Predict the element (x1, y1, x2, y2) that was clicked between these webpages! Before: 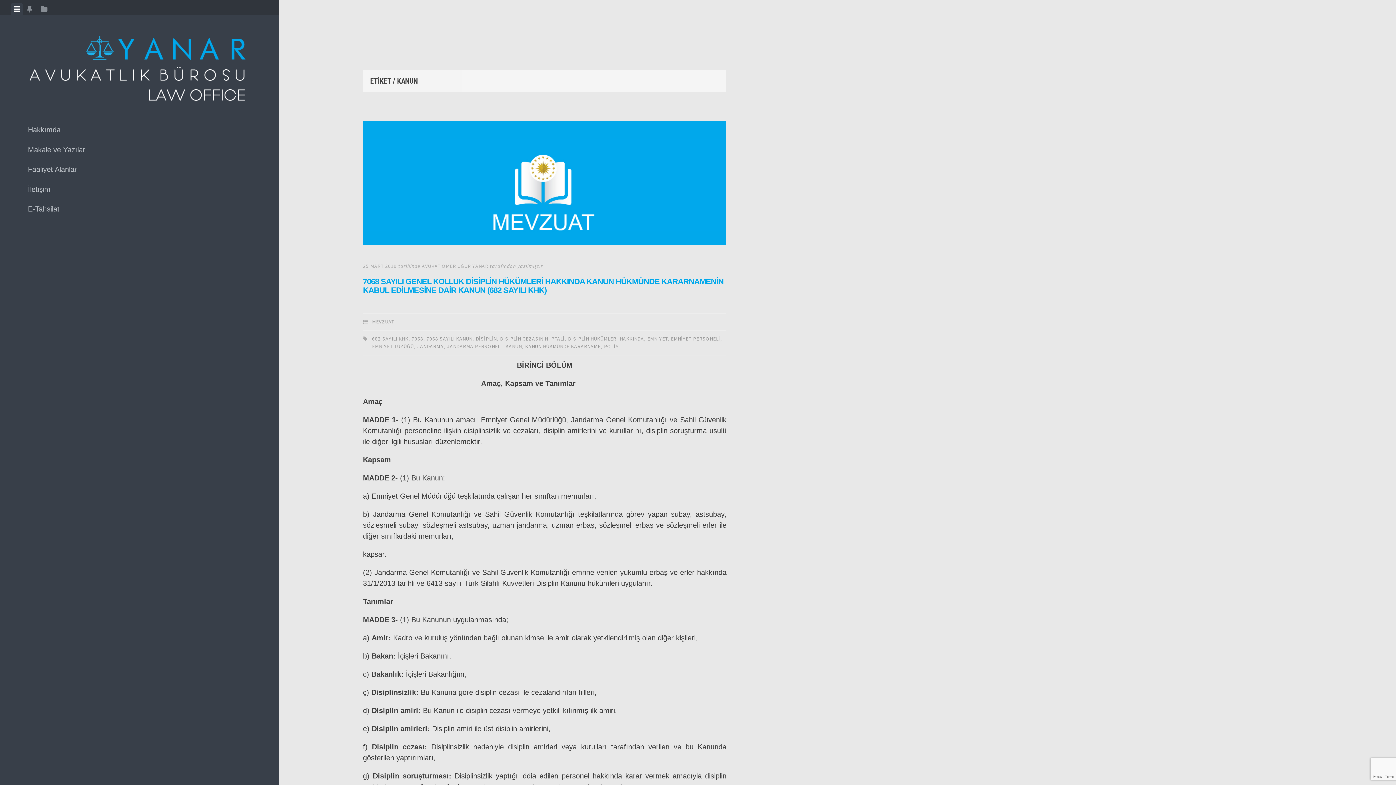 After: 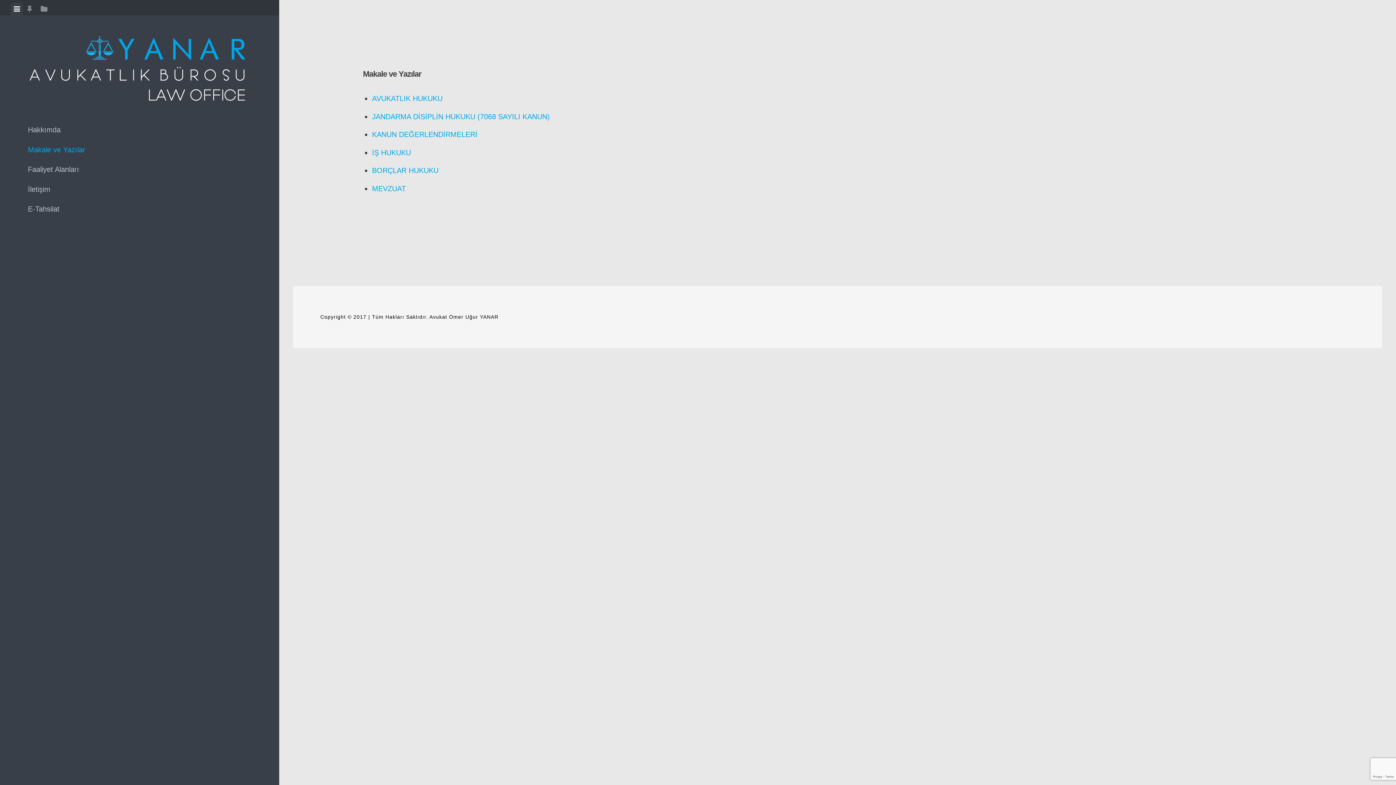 Action: label: Makale ve Yazılar bbox: (27, 139, 251, 159)